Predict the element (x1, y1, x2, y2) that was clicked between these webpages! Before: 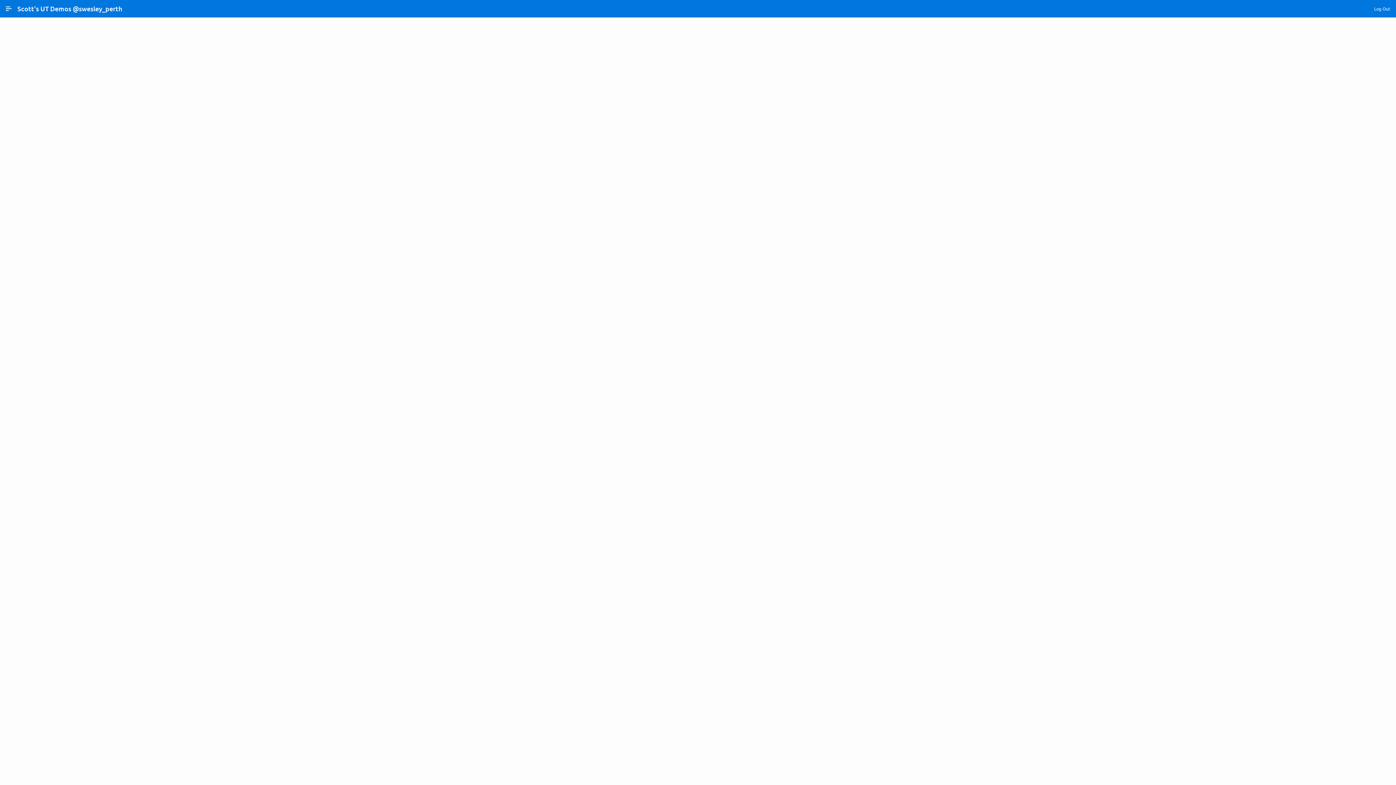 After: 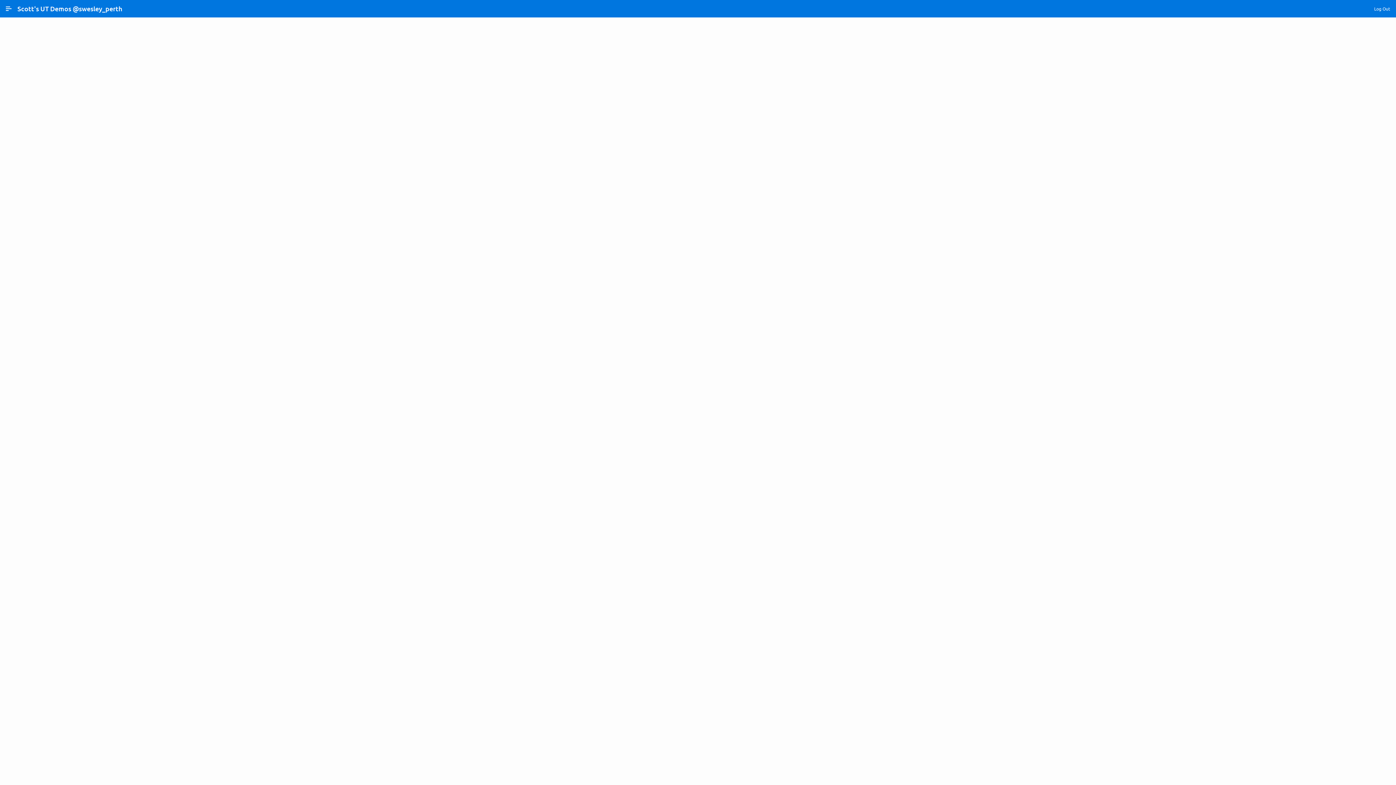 Action: label: Scott's UT Demos @swesley_perth bbox: (14, 4, 125, 13)